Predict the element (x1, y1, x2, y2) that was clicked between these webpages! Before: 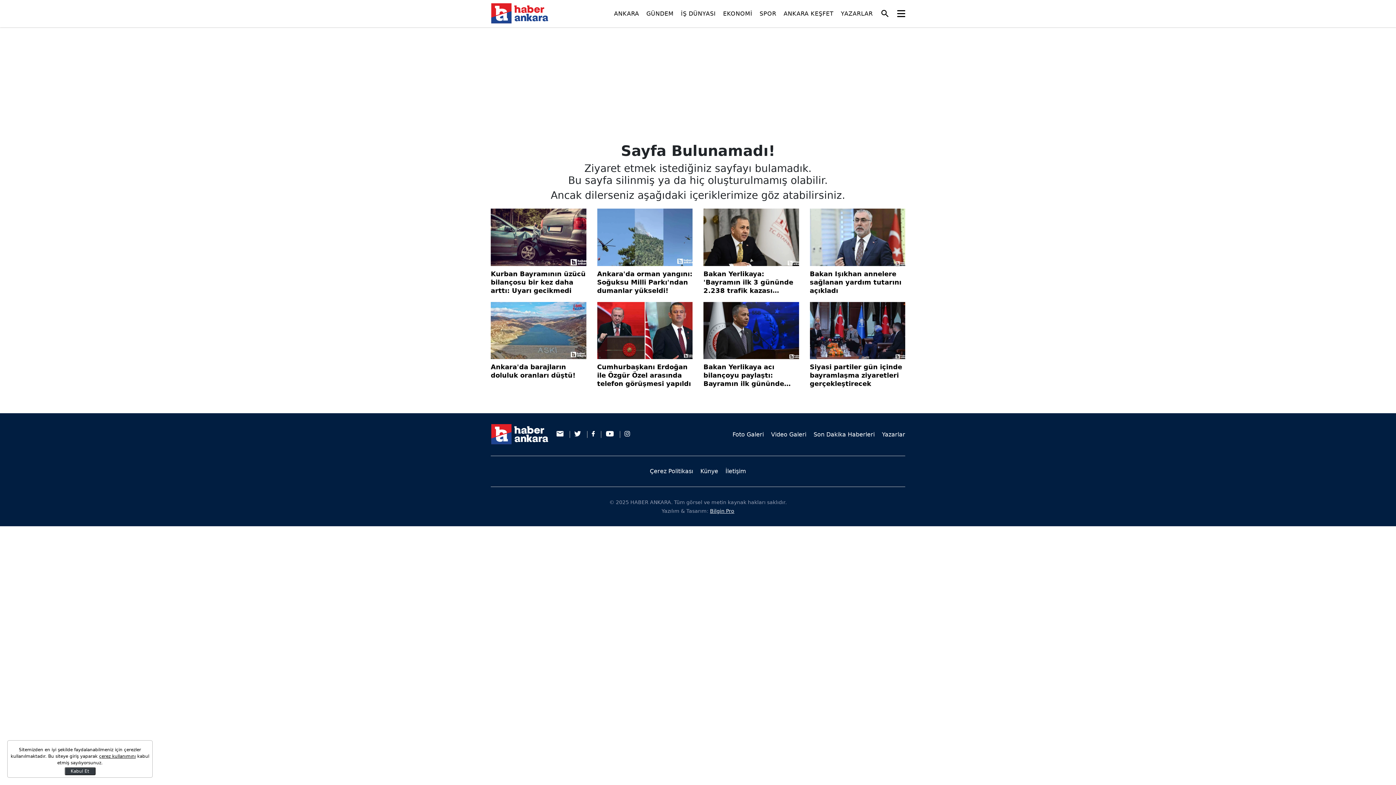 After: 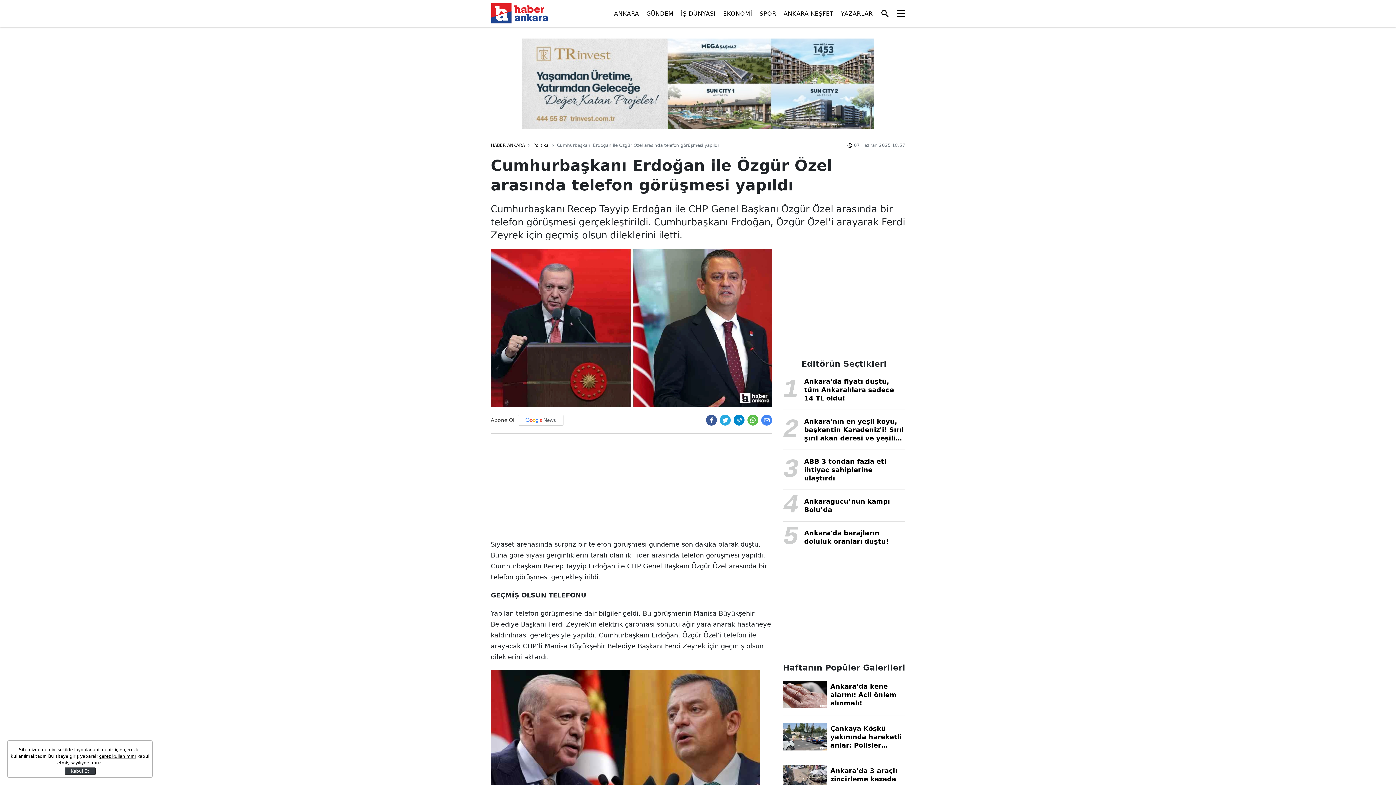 Action: bbox: (597, 302, 692, 388) label: Cumhurbaşkanı Erdoğan ile Özgür Özel arasında telefon görüşmesi yapıldı